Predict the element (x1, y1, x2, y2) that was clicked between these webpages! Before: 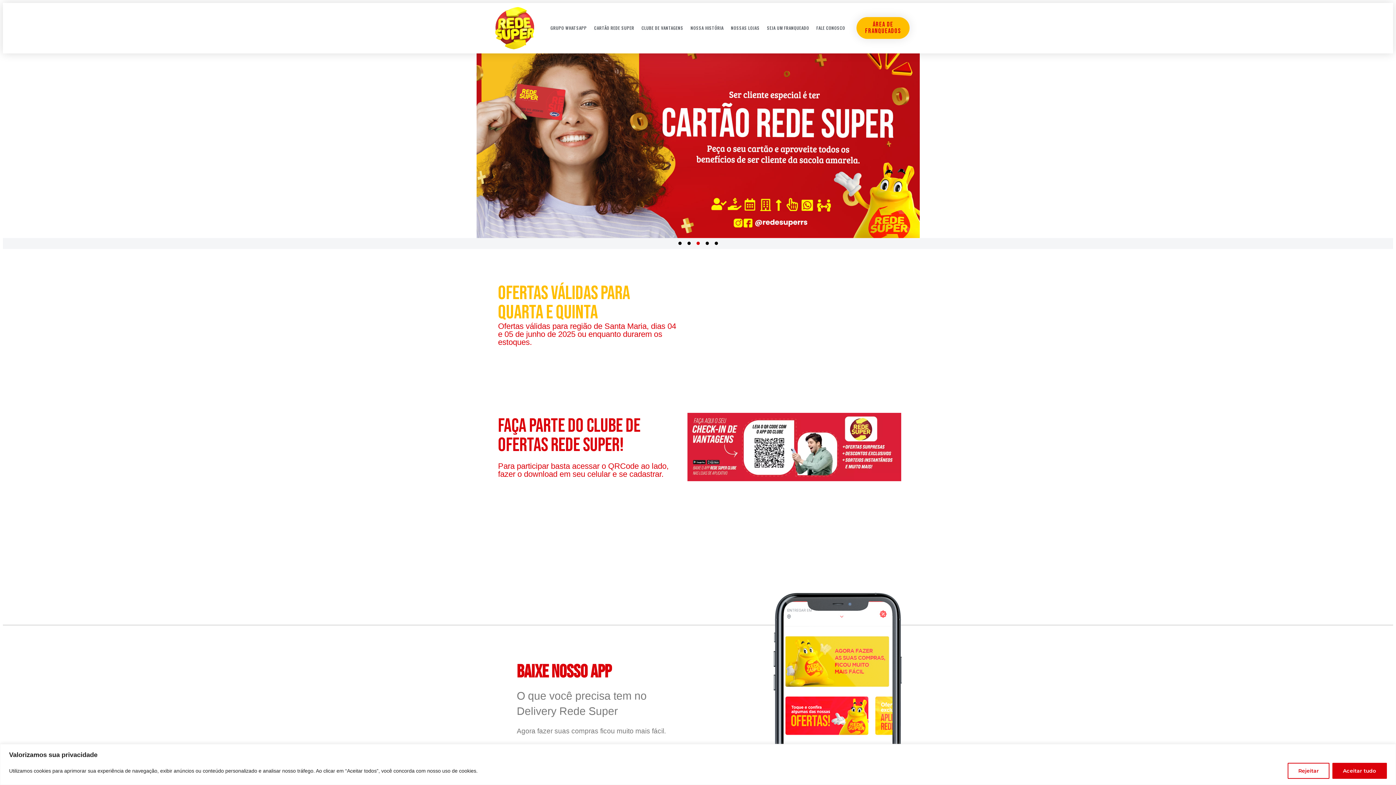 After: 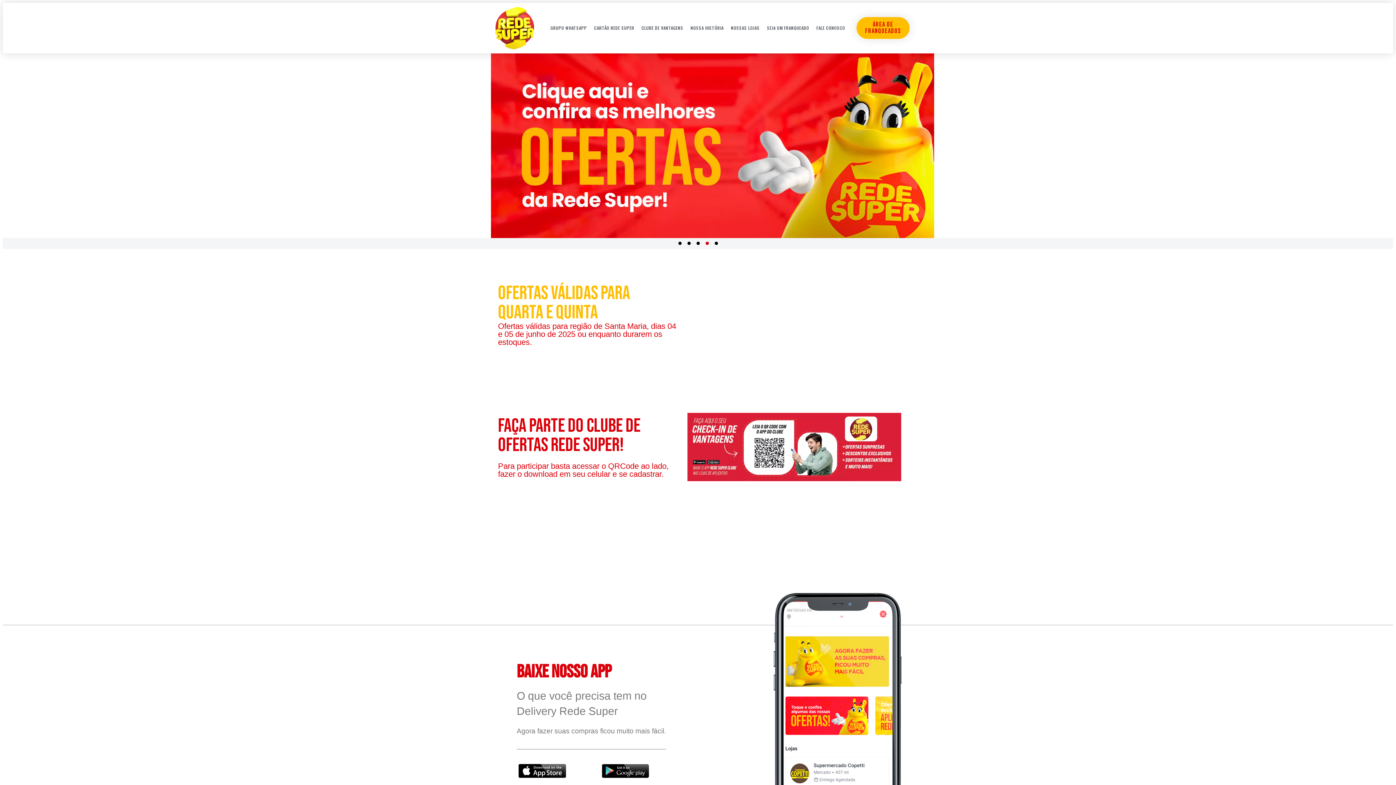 Action: bbox: (1288, 763, 1329, 779) label: Rejeitar